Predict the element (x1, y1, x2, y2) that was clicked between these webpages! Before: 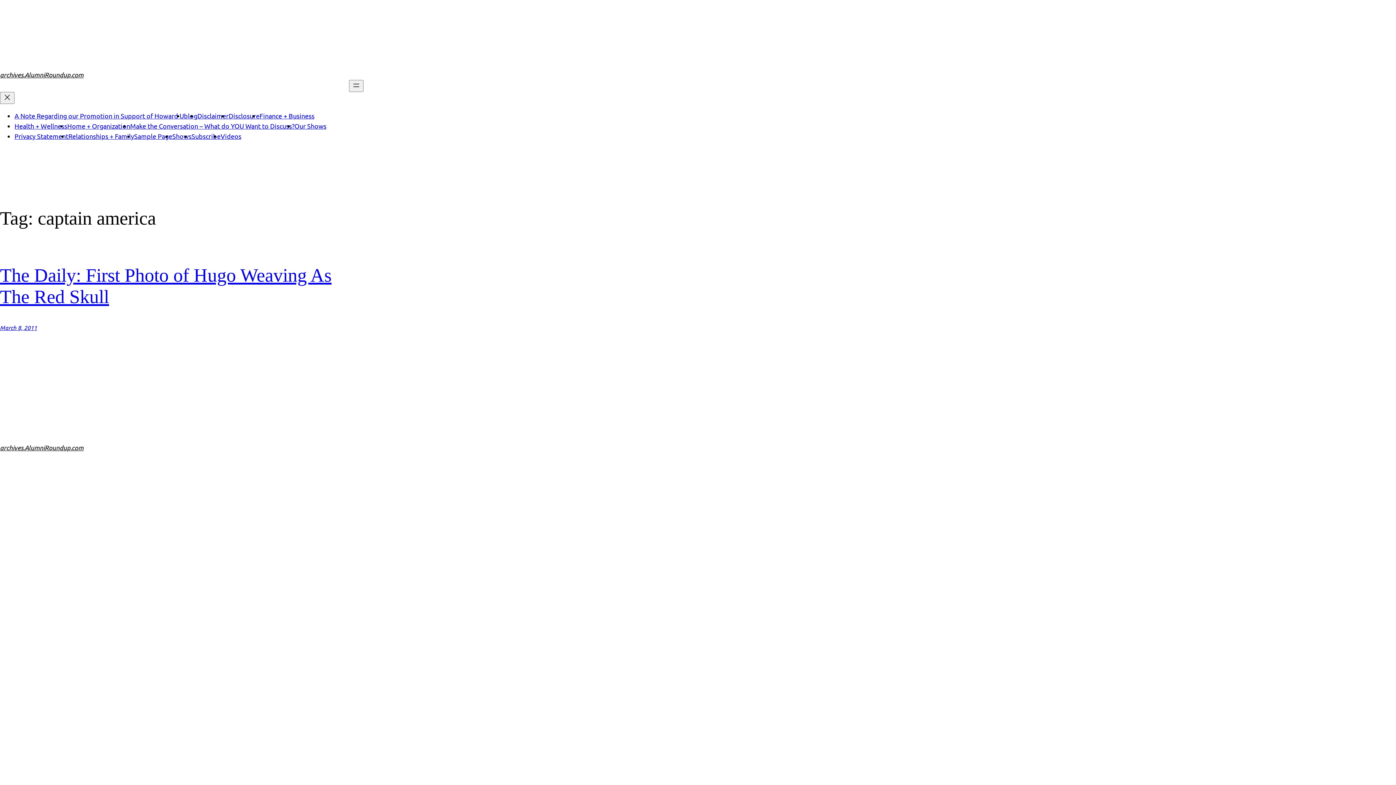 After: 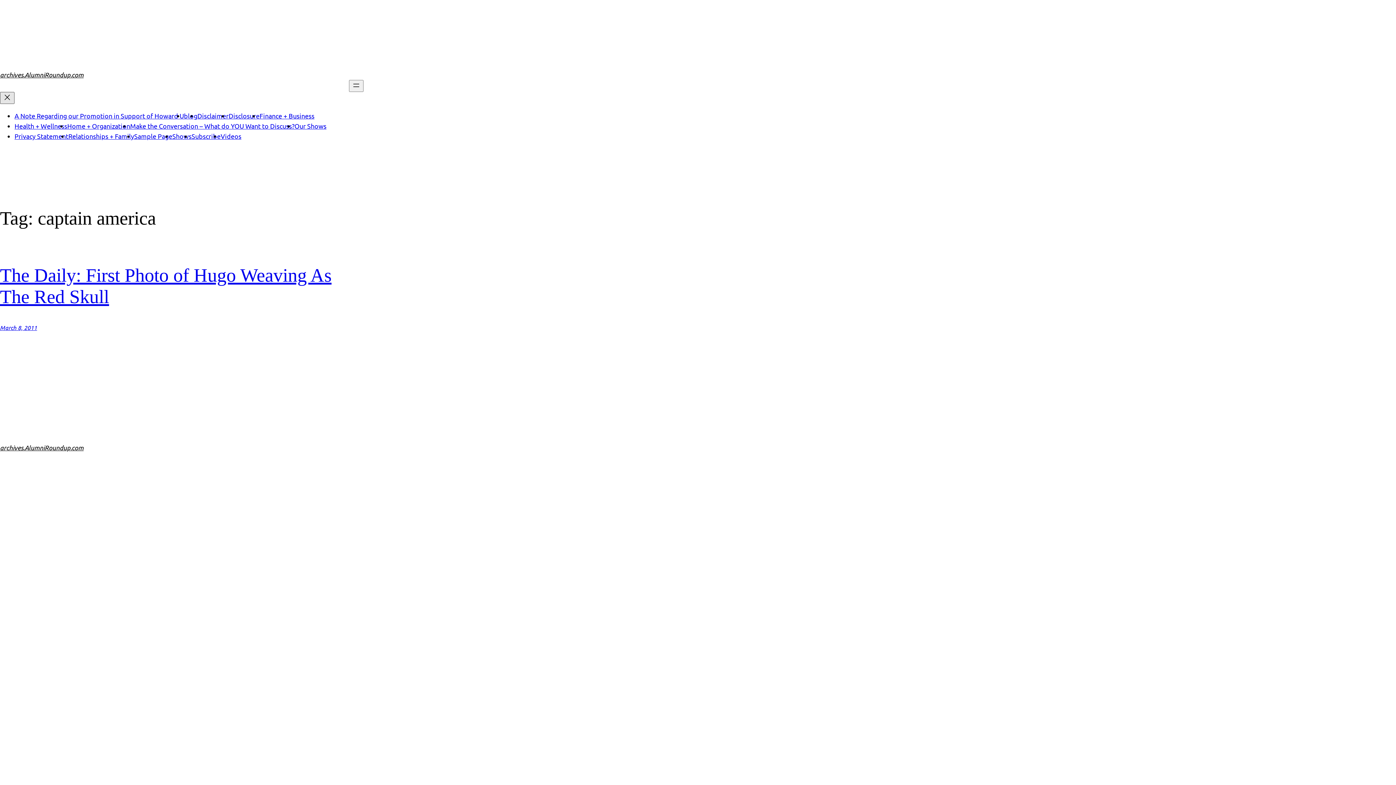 Action: bbox: (0, 92, 14, 104) label: Close menu